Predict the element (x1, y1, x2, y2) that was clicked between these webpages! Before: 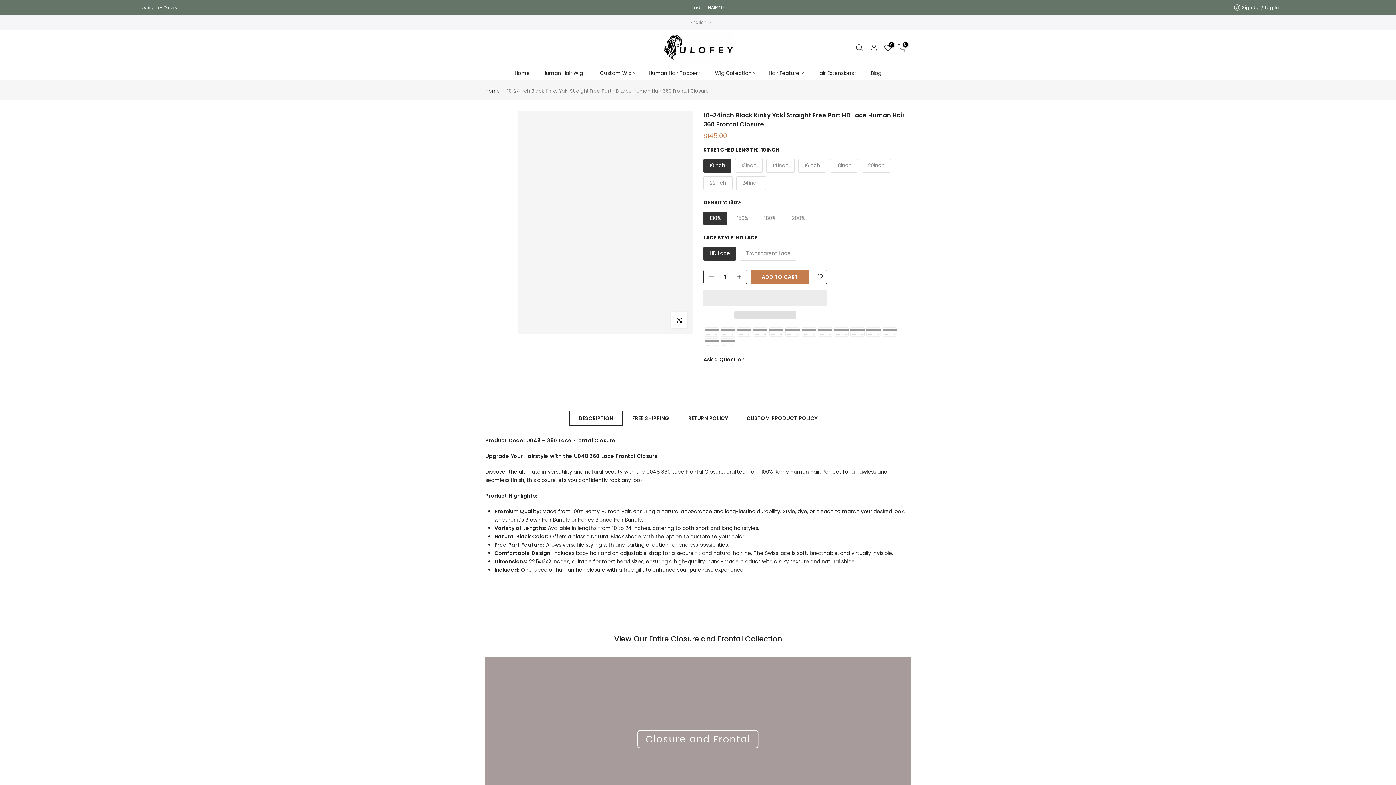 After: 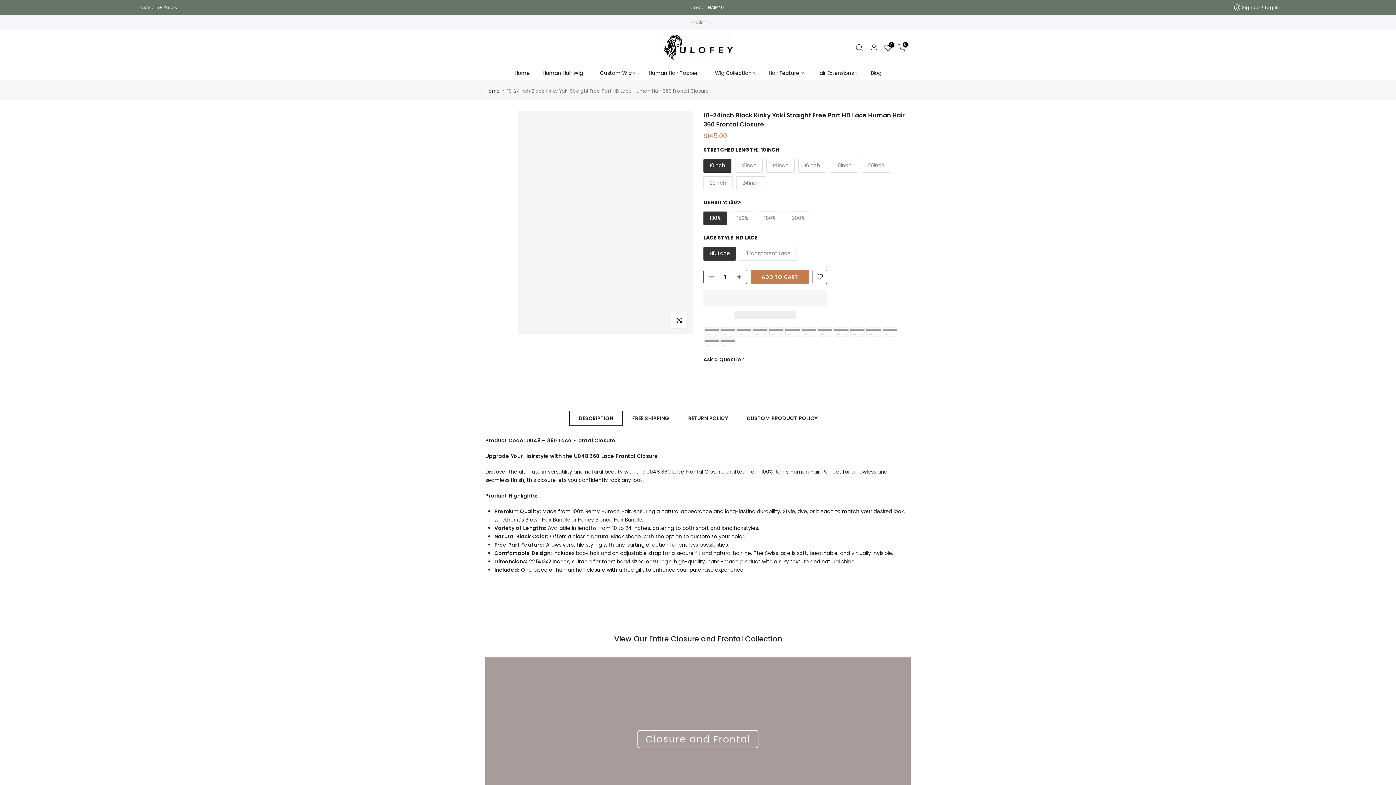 Action: bbox: (737, 411, 826, 425) label: CUSTOM PRODUCT POLICY